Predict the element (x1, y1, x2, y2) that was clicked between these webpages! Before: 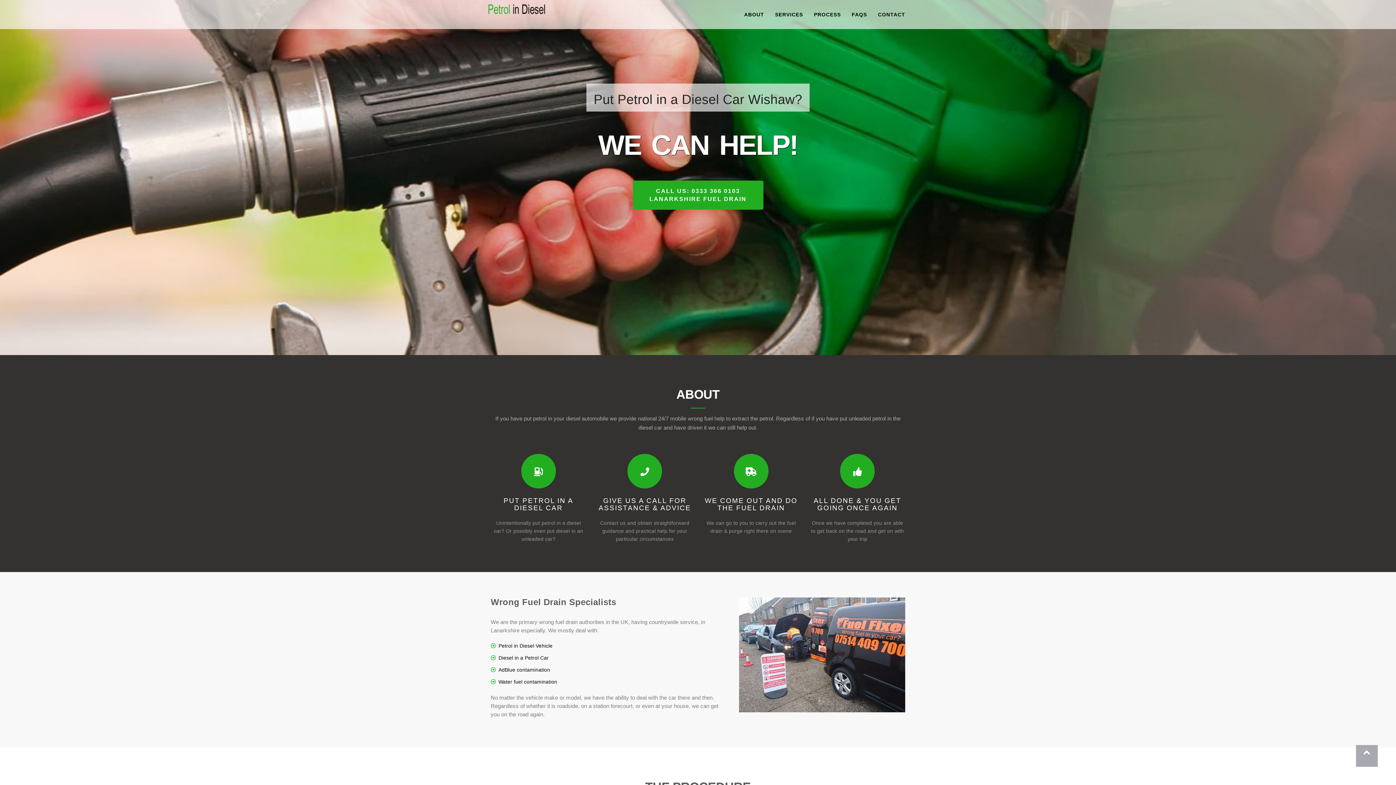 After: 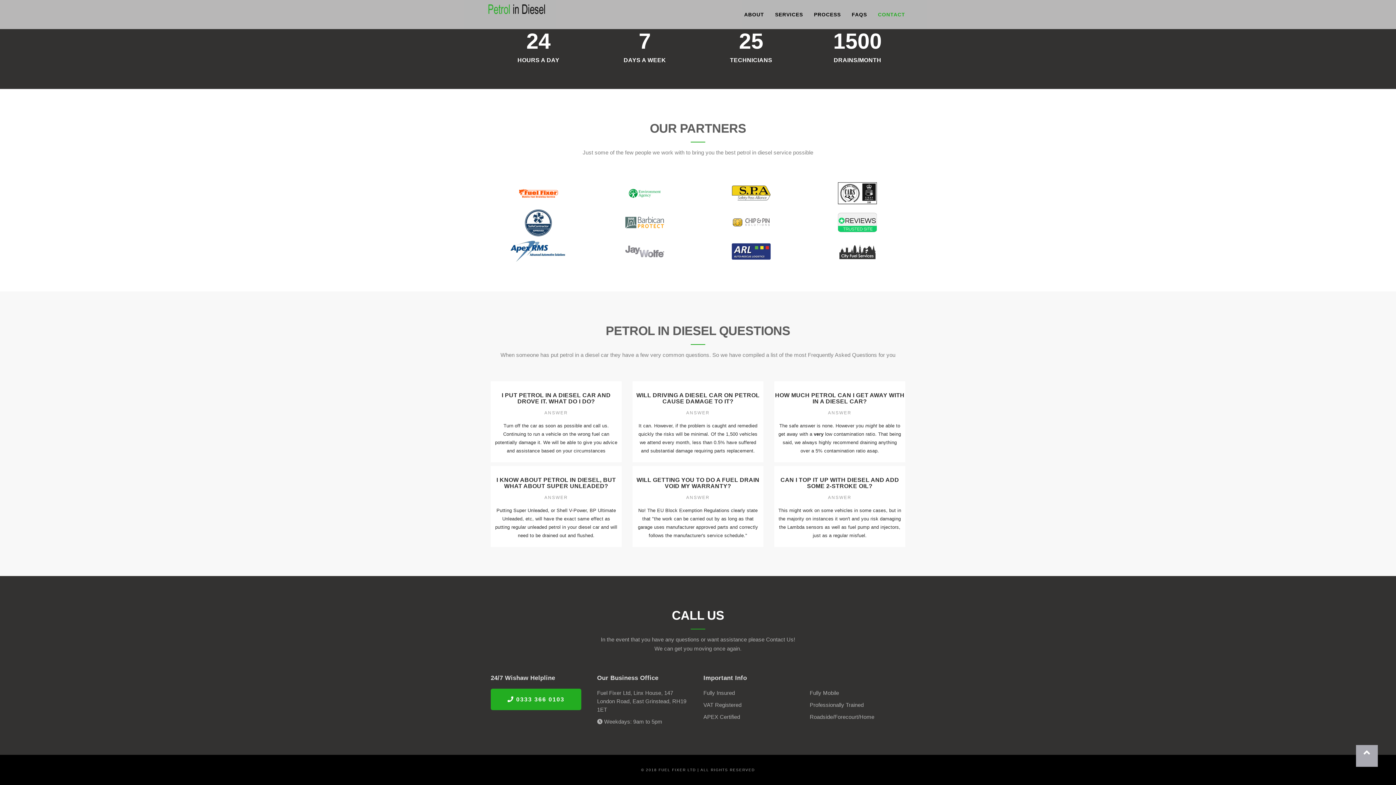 Action: bbox: (872, 5, 910, 23) label: CONTACT